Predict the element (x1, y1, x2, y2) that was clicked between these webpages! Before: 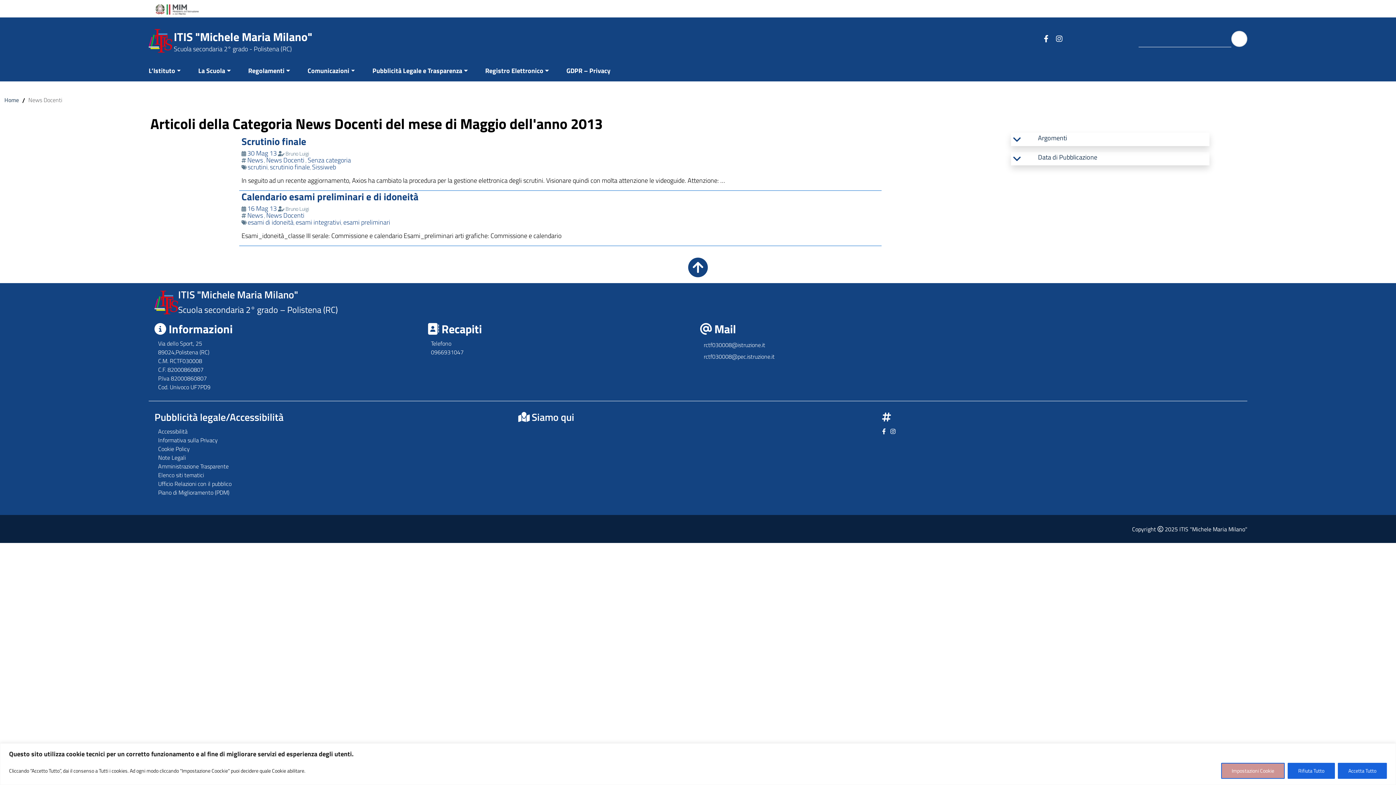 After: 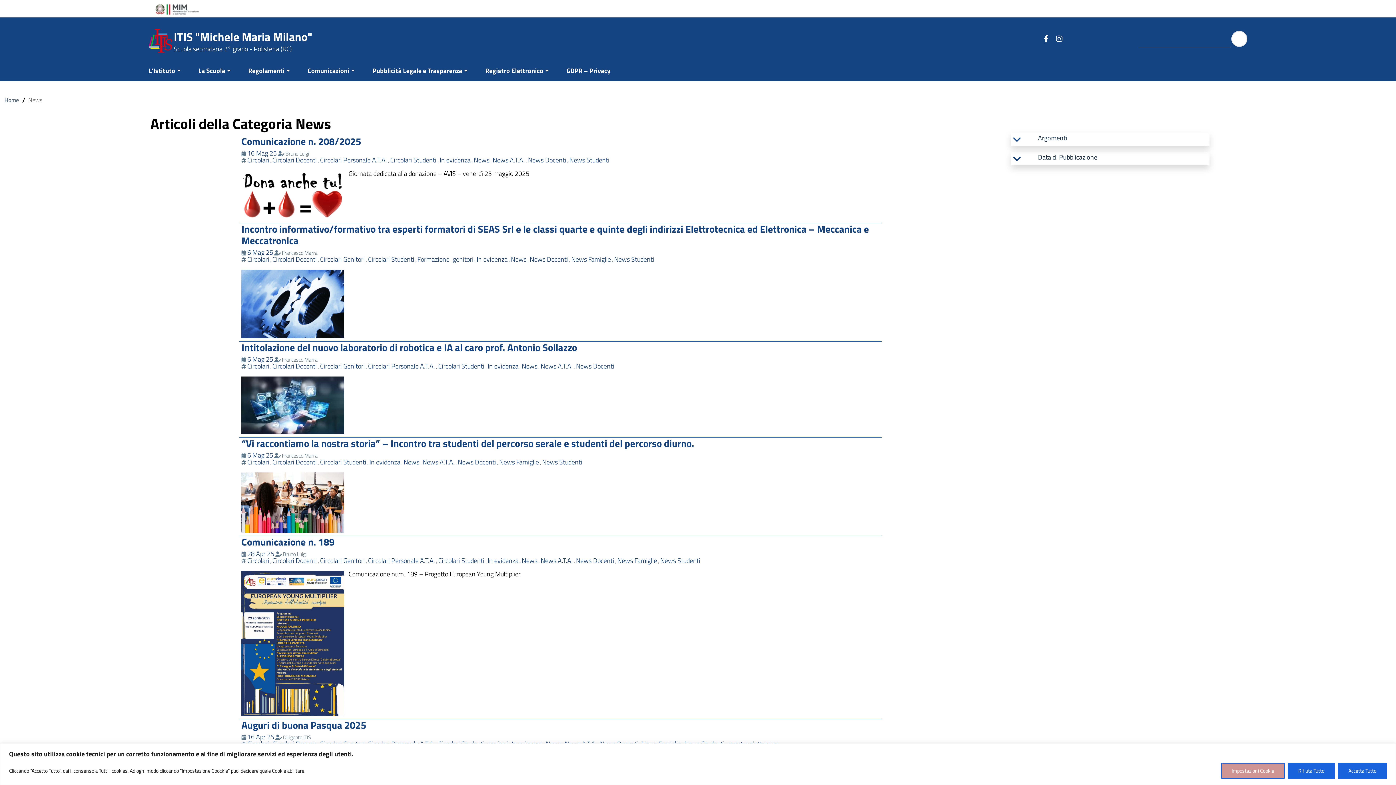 Action: bbox: (247, 155, 263, 165) label: News